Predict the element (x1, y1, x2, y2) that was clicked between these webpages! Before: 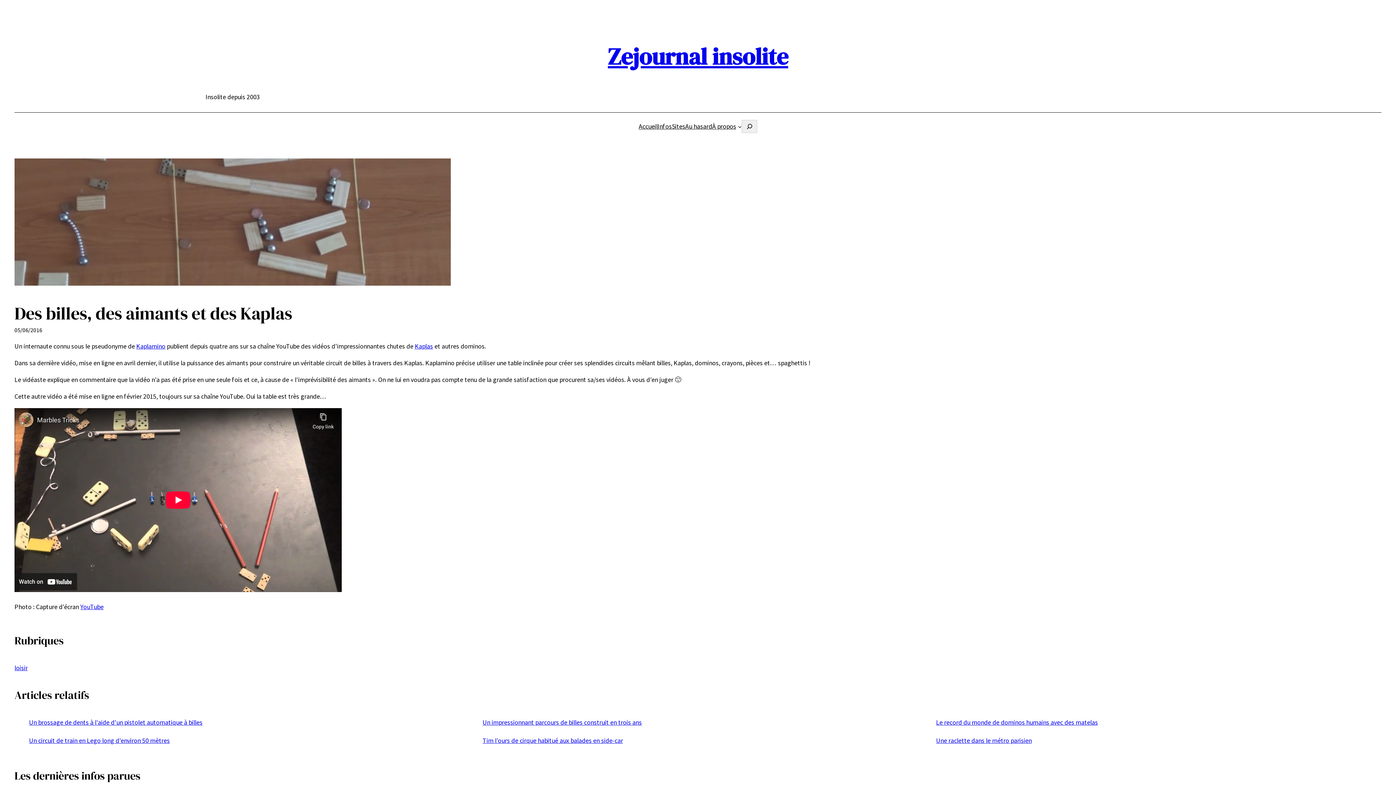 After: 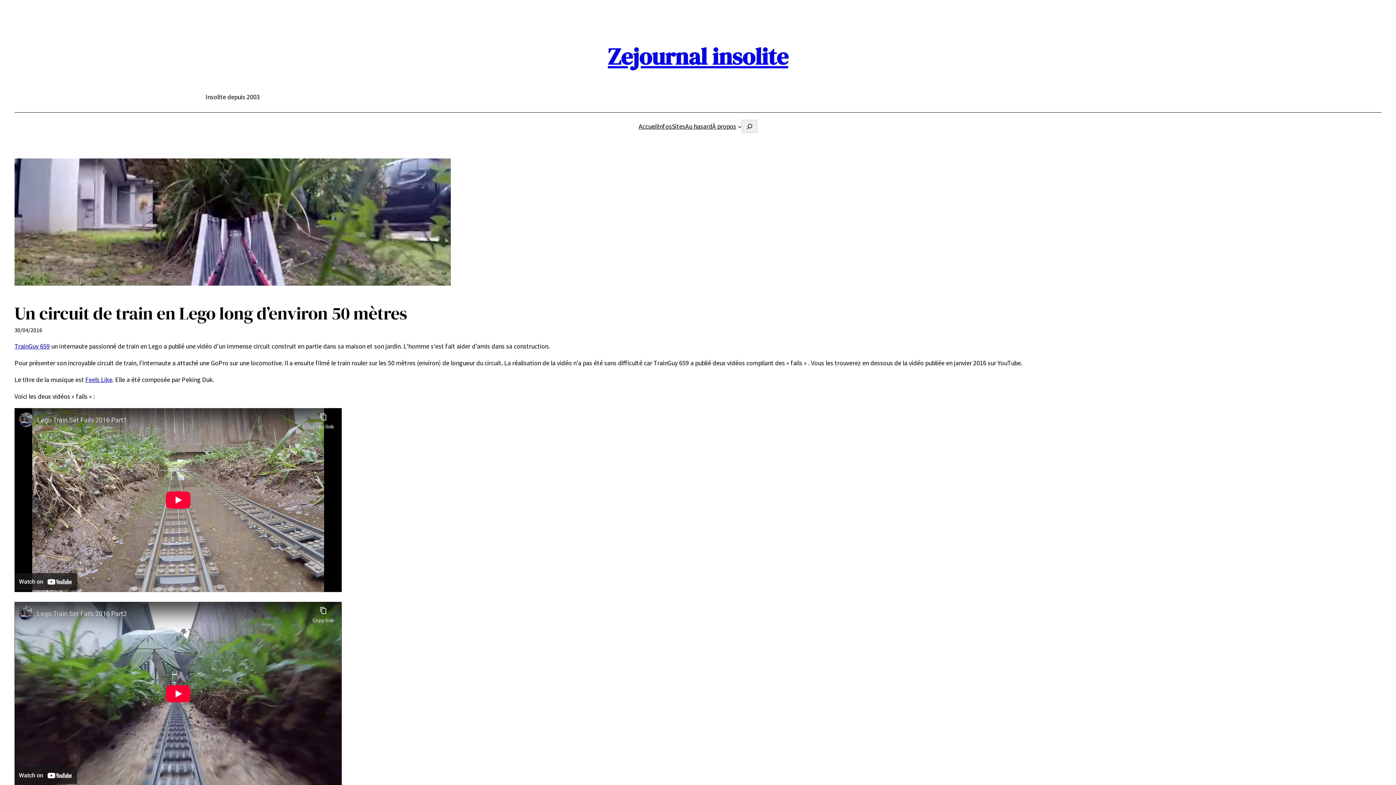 Action: bbox: (29, 736, 169, 745) label: Un circuit de train en Lego long d’environ 50 mètres